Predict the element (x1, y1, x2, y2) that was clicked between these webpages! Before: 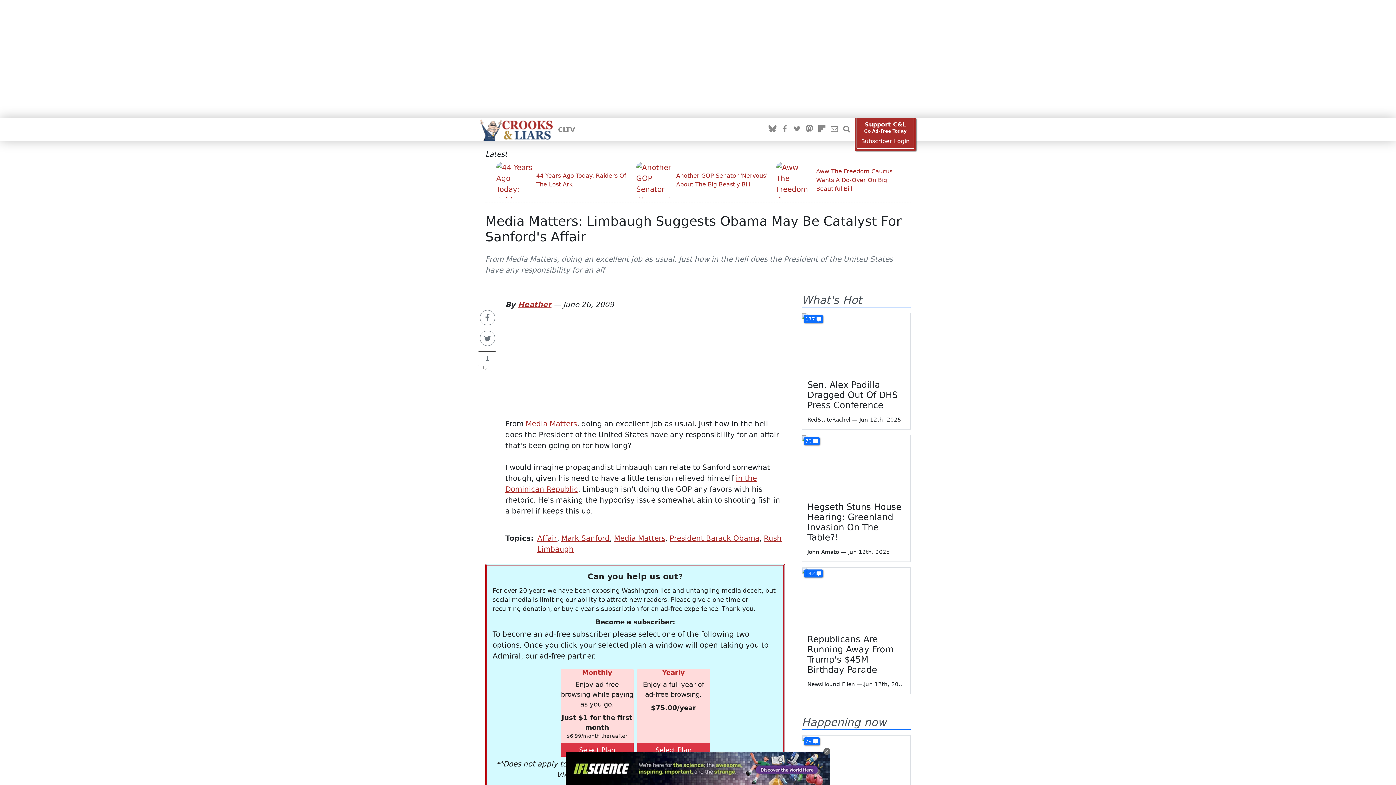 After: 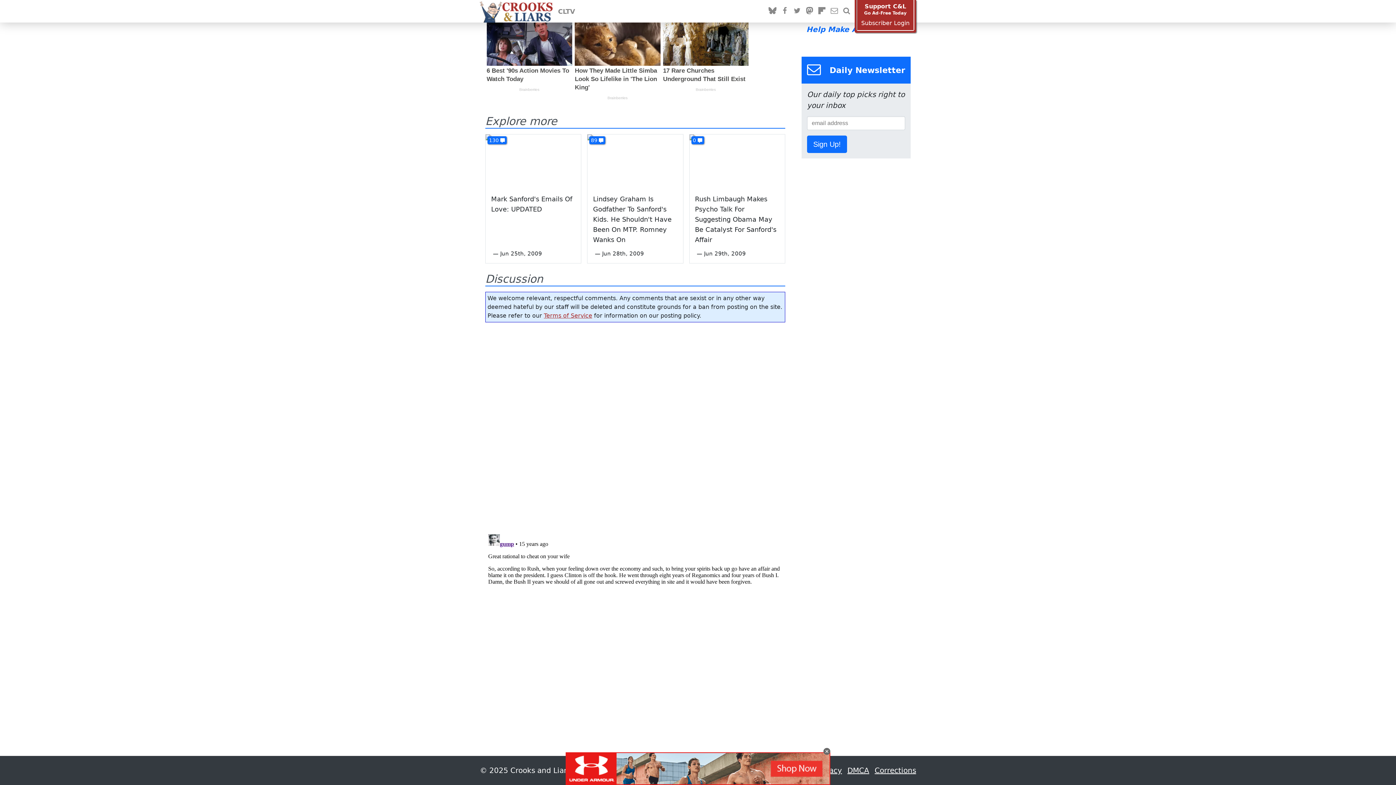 Action: label: 1 bbox: (478, 351, 497, 365)